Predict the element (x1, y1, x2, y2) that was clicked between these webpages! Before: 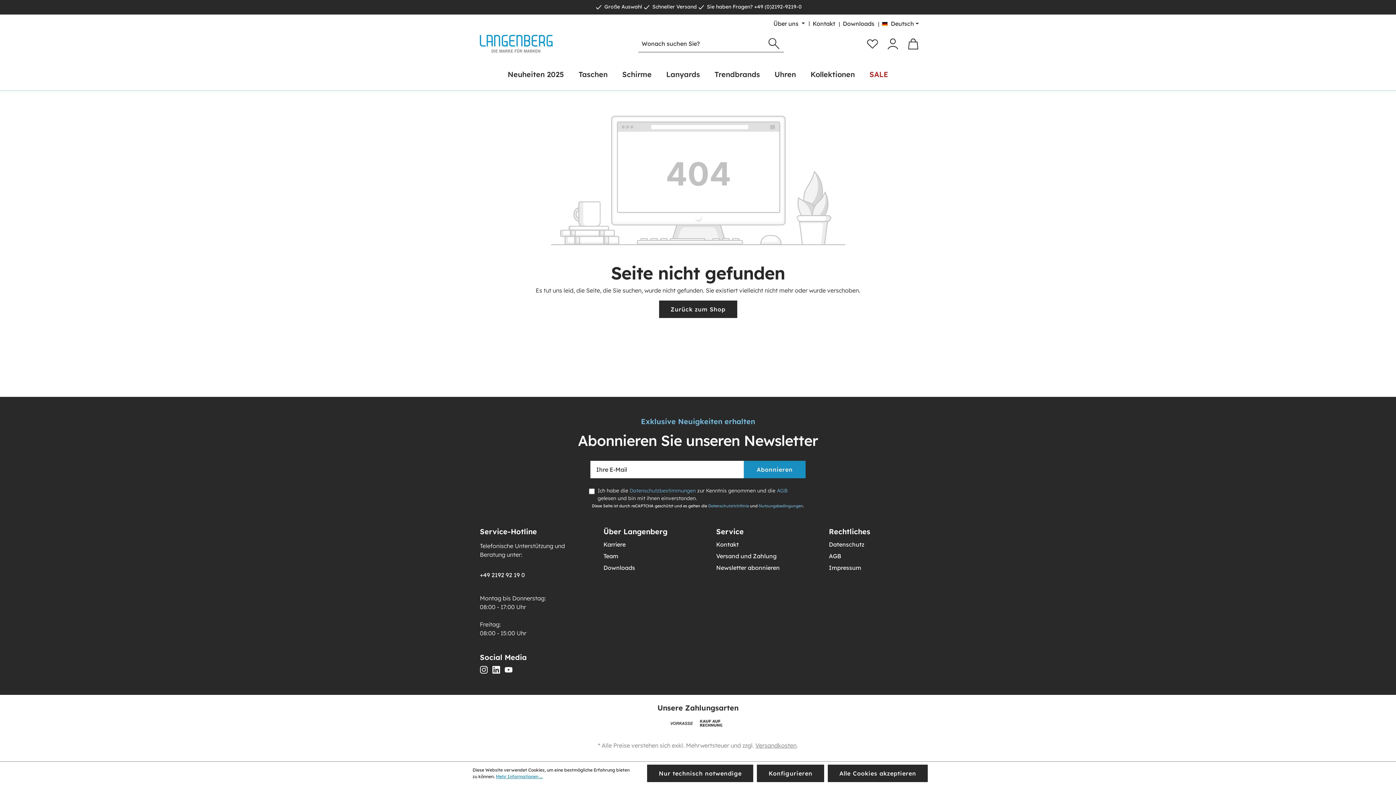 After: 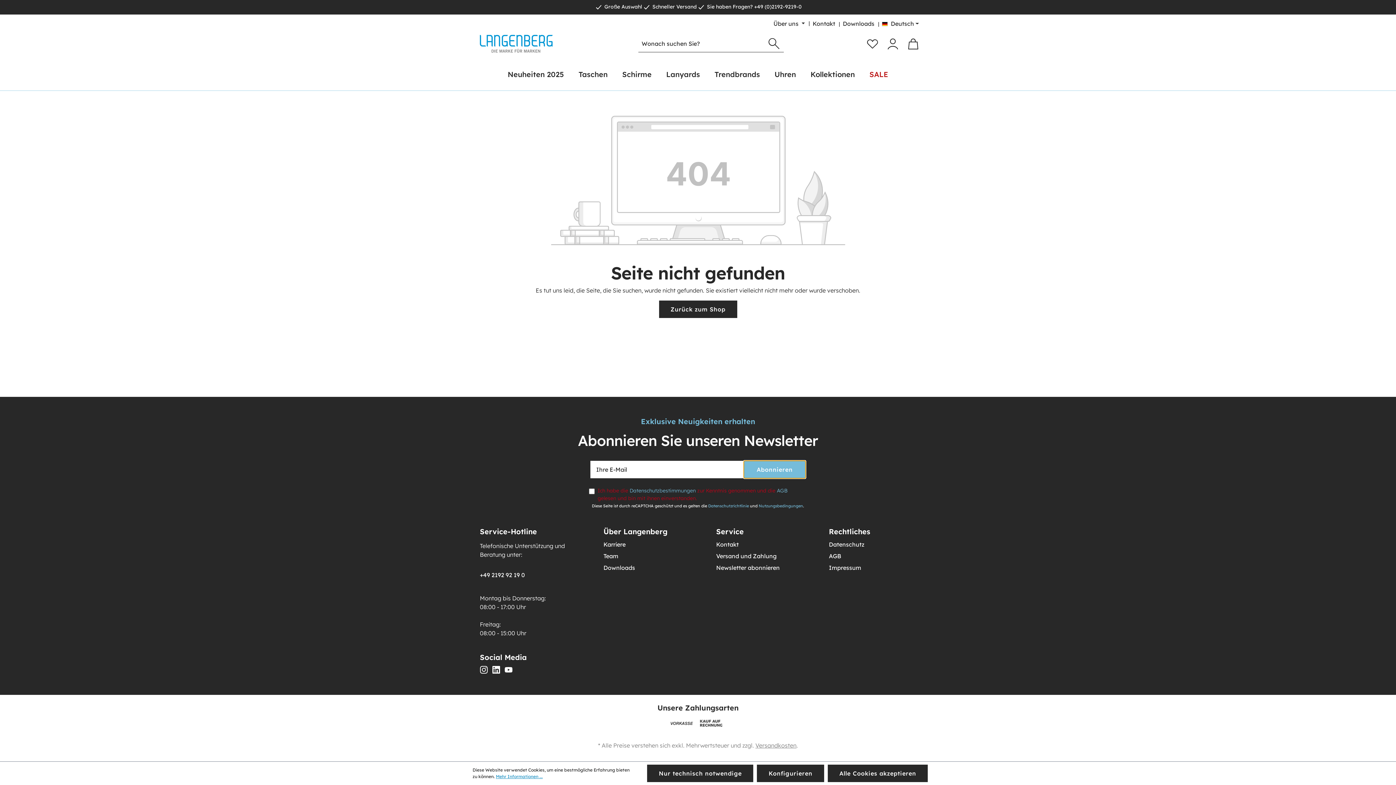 Action: bbox: (744, 461, 805, 478) label: Abonnieren